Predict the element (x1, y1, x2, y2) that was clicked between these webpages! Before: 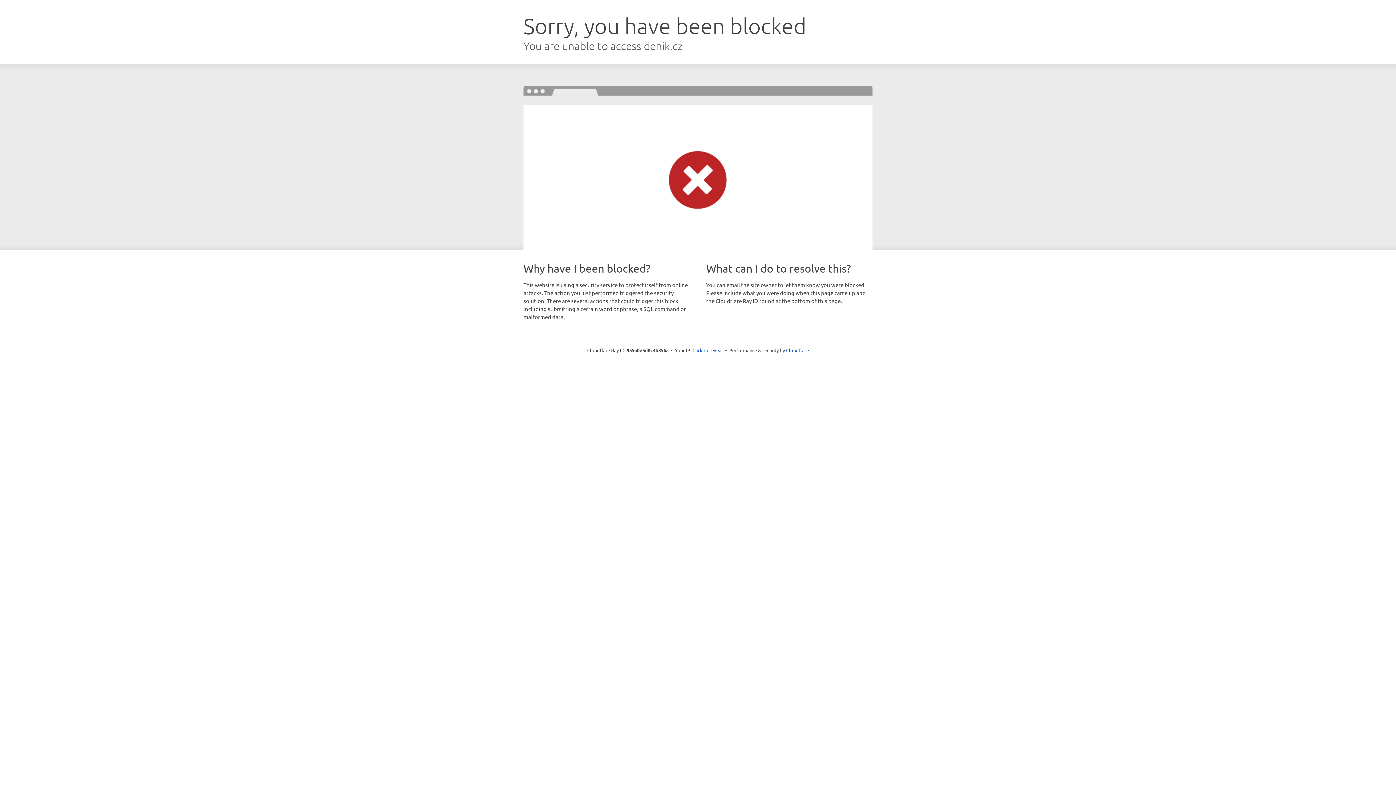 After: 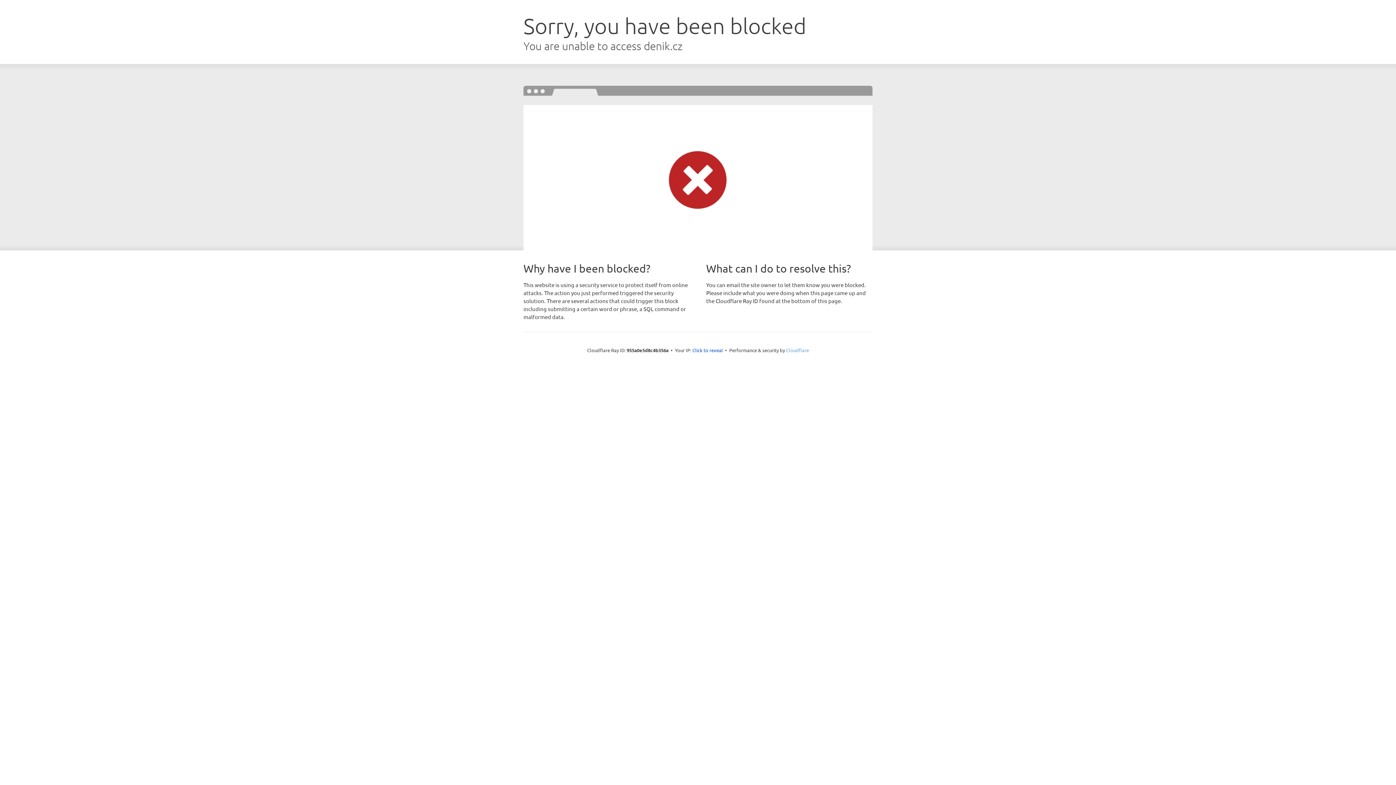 Action: label: Cloudflare bbox: (786, 347, 809, 353)